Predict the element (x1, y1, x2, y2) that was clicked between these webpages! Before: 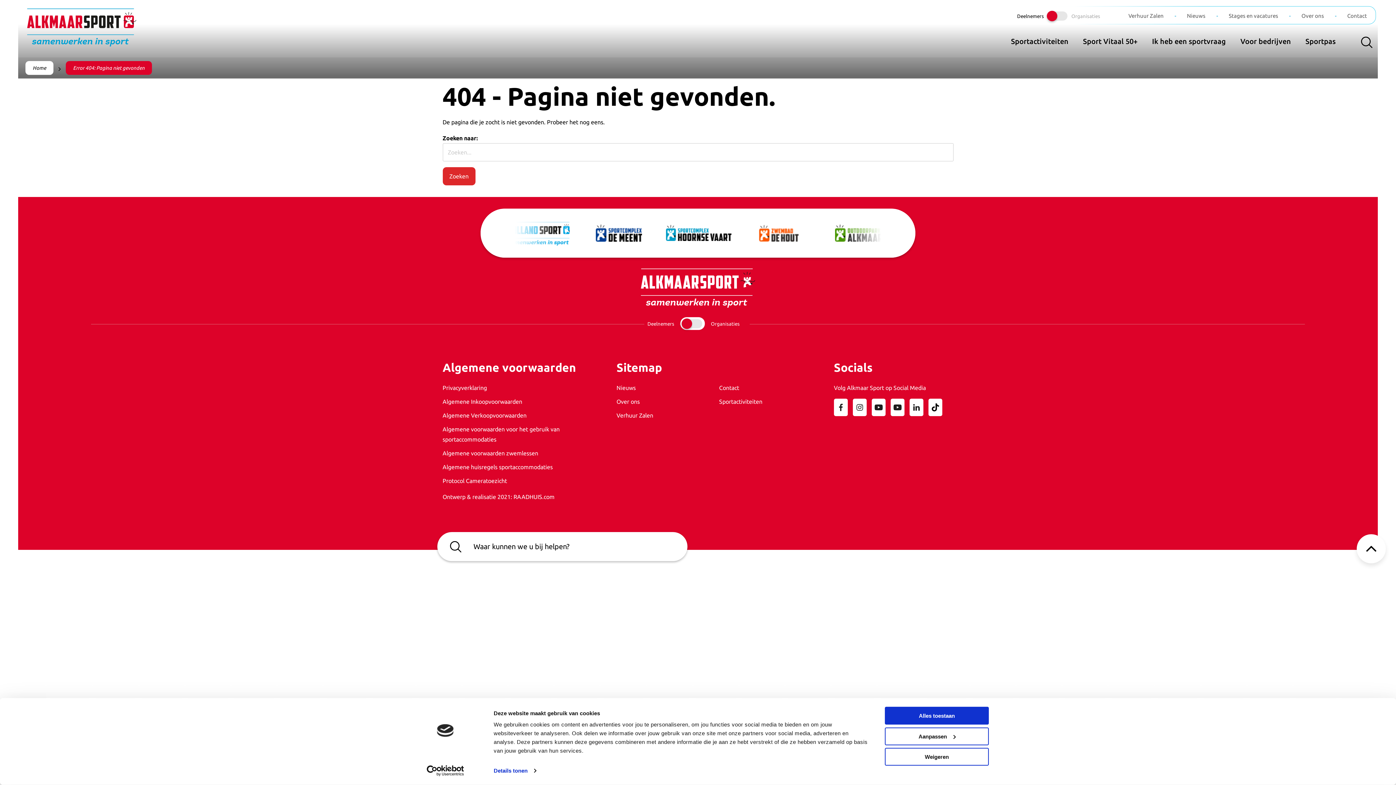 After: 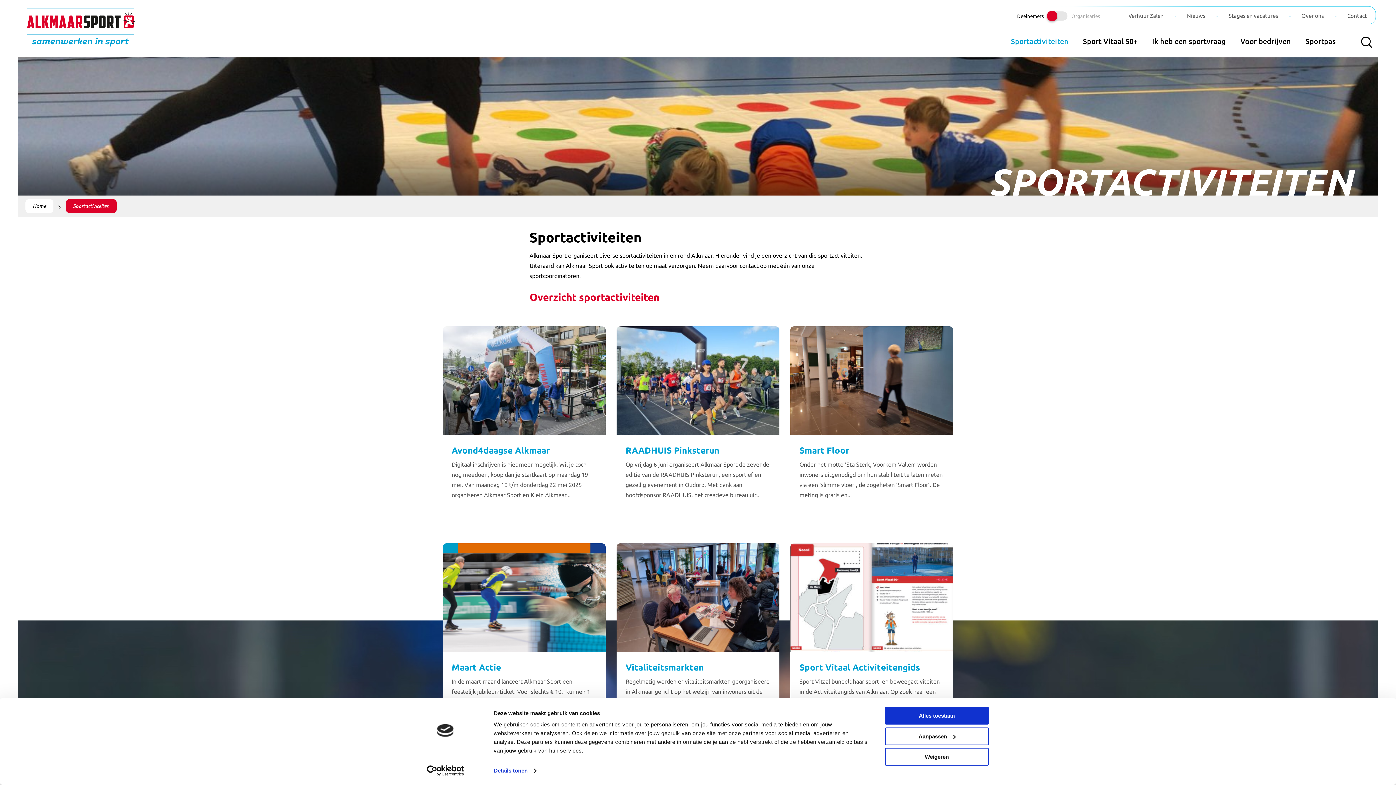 Action: label: Sportactiviteiten bbox: (1004, 29, 1076, 57)